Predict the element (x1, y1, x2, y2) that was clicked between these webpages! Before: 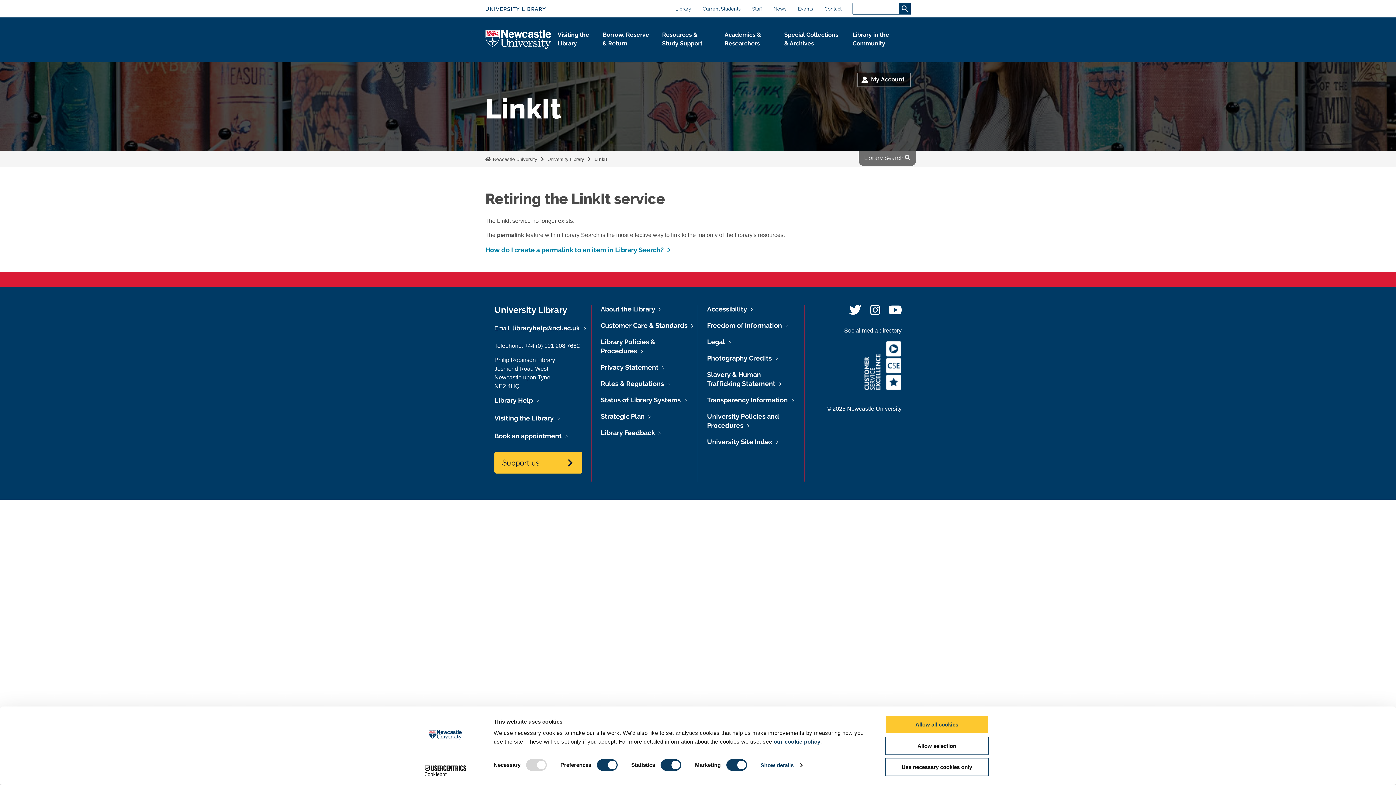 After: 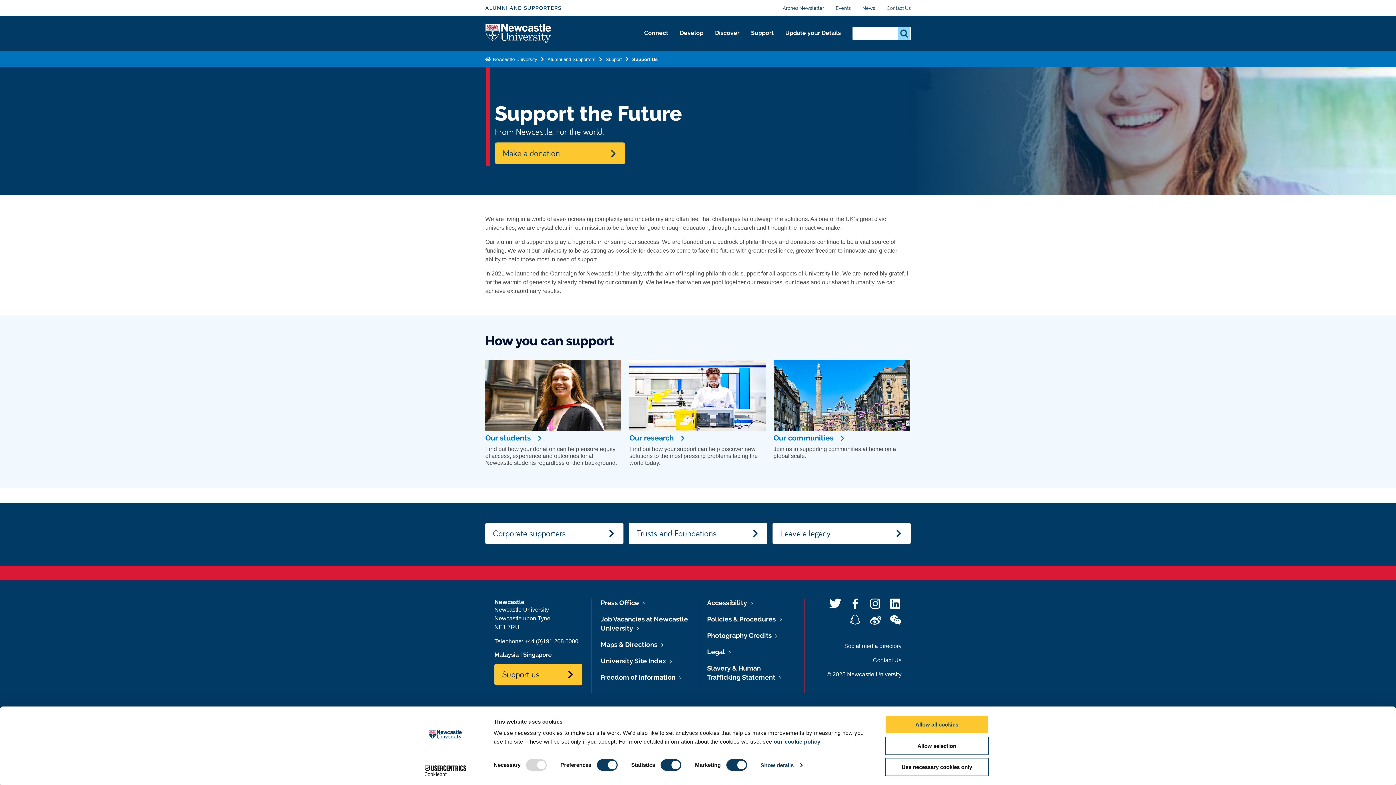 Action: label: Support us bbox: (494, 452, 582, 473)